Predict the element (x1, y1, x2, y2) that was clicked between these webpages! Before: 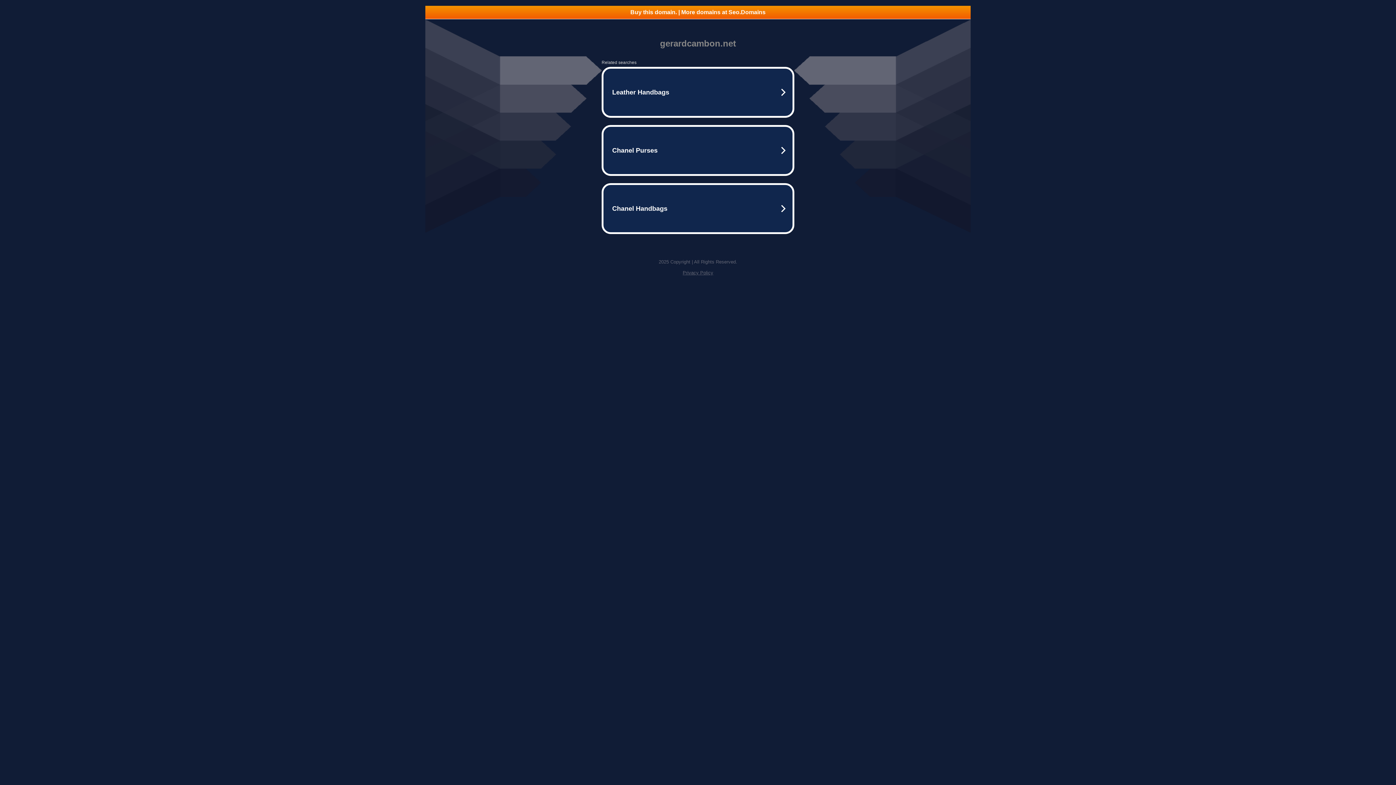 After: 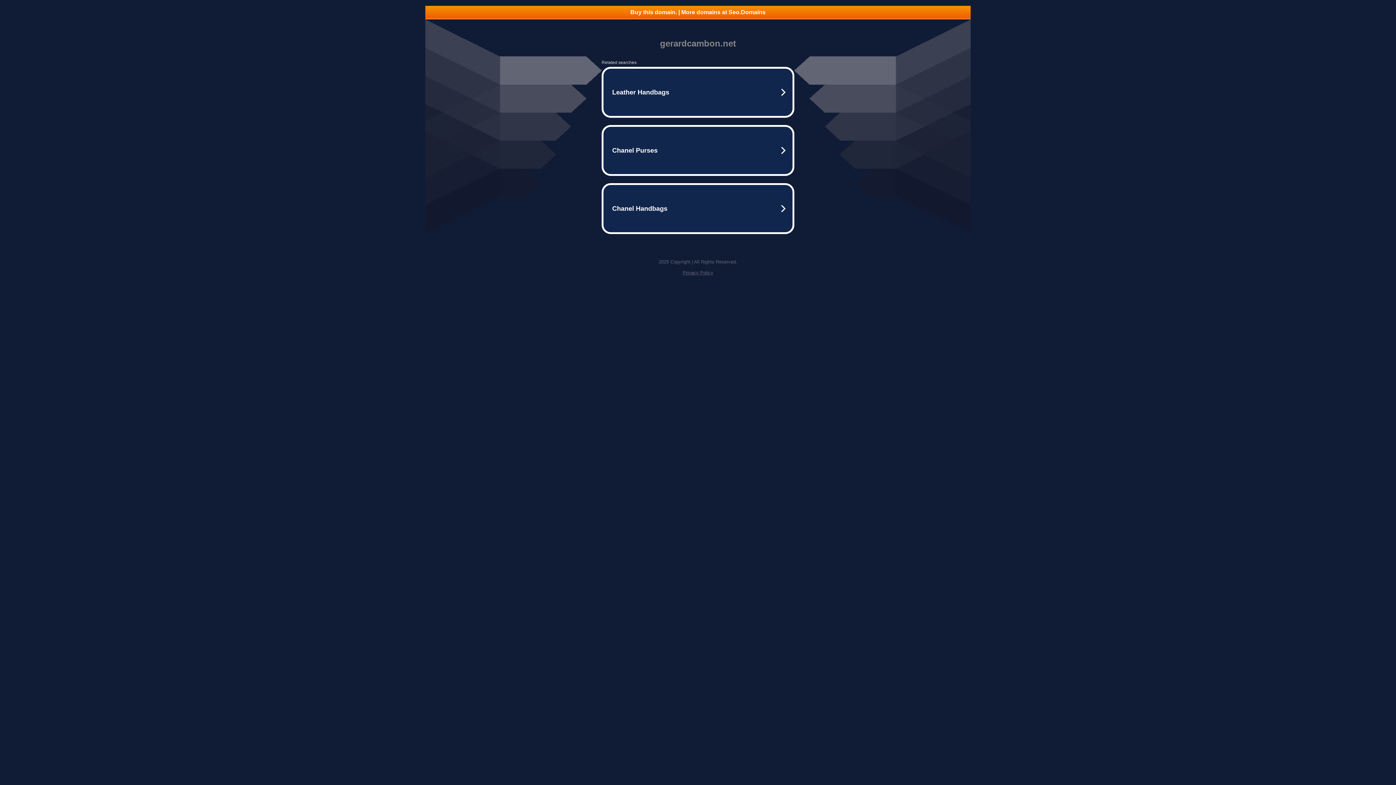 Action: bbox: (425, 5, 970, 18) label: Buy this domain. | More domains at Seo.Domains